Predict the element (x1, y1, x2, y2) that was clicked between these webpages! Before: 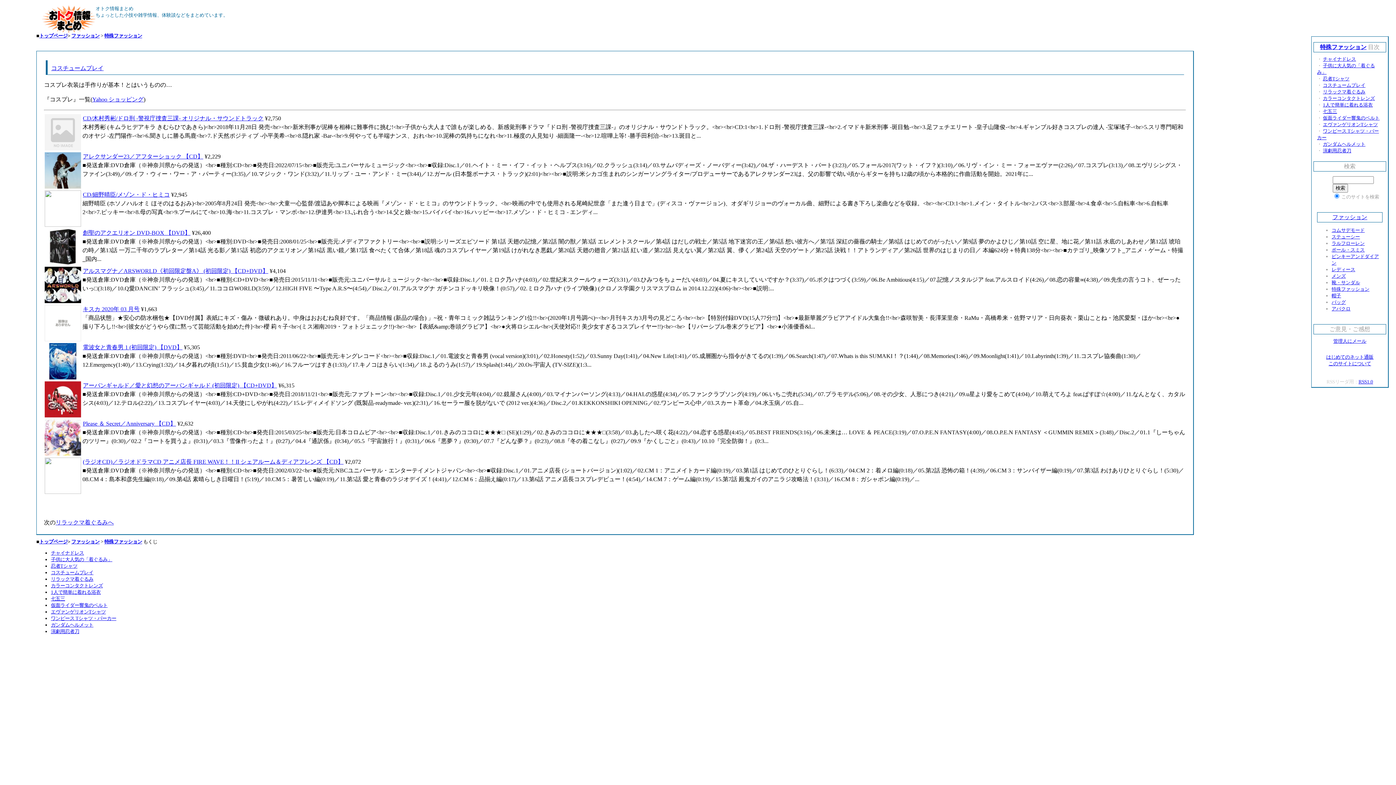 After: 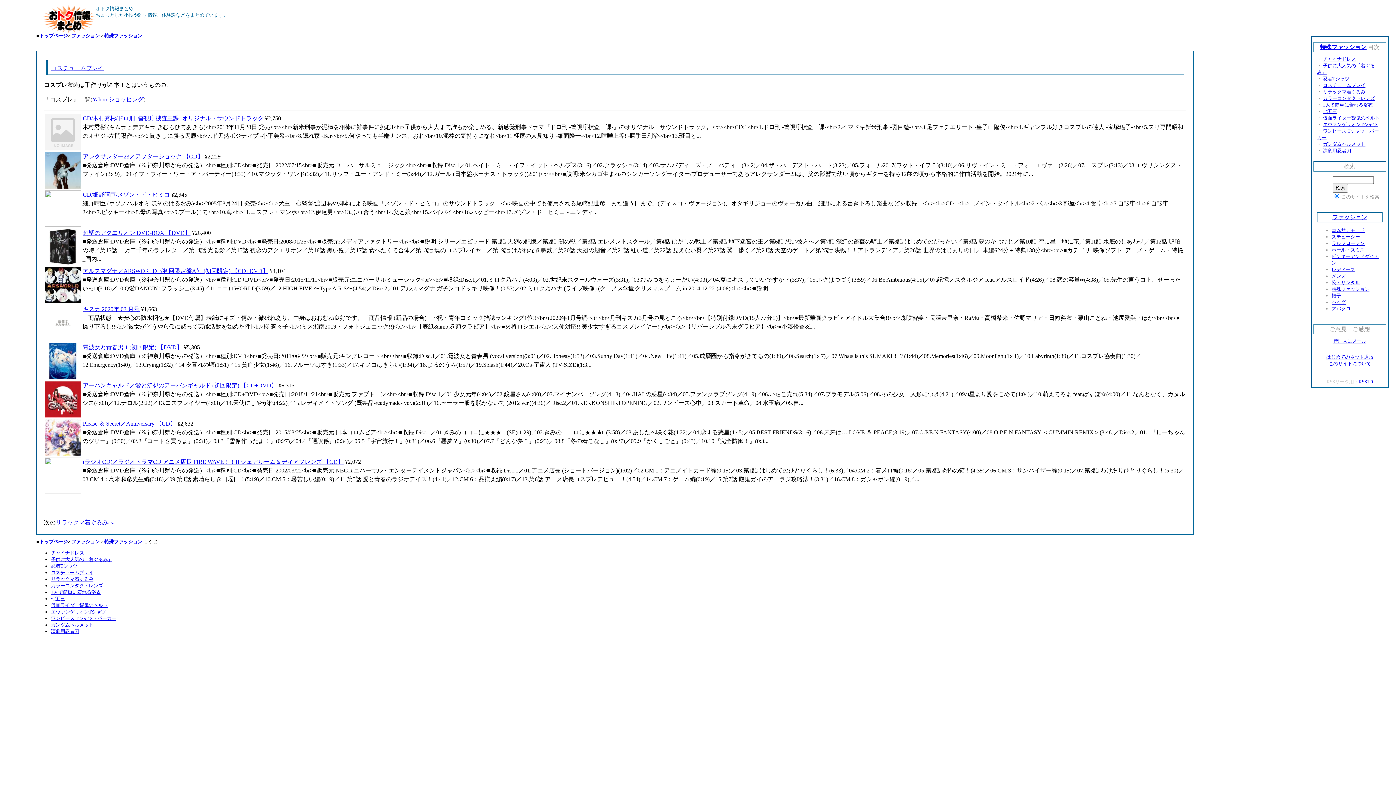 Action: label: 特殊ファッション bbox: (1332, 286, 1369, 292)